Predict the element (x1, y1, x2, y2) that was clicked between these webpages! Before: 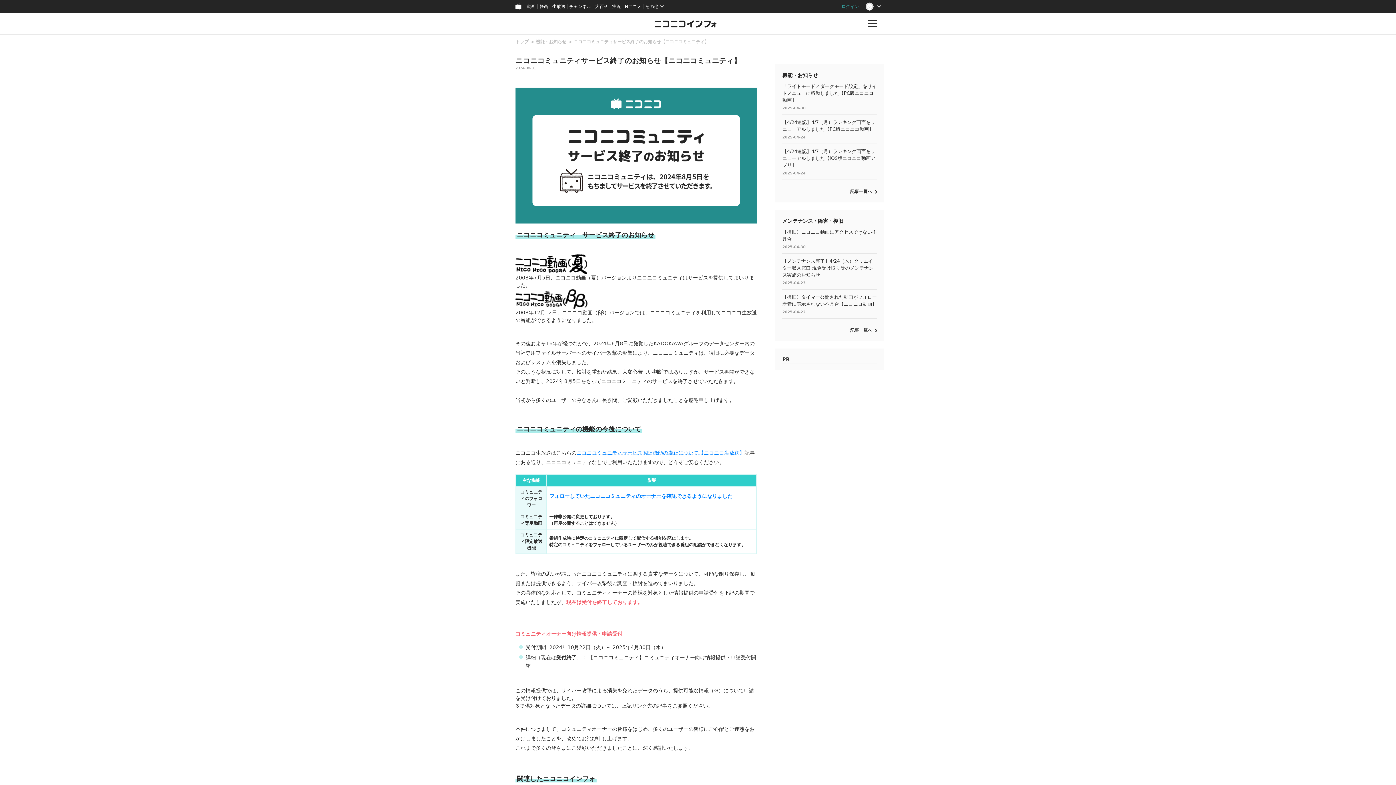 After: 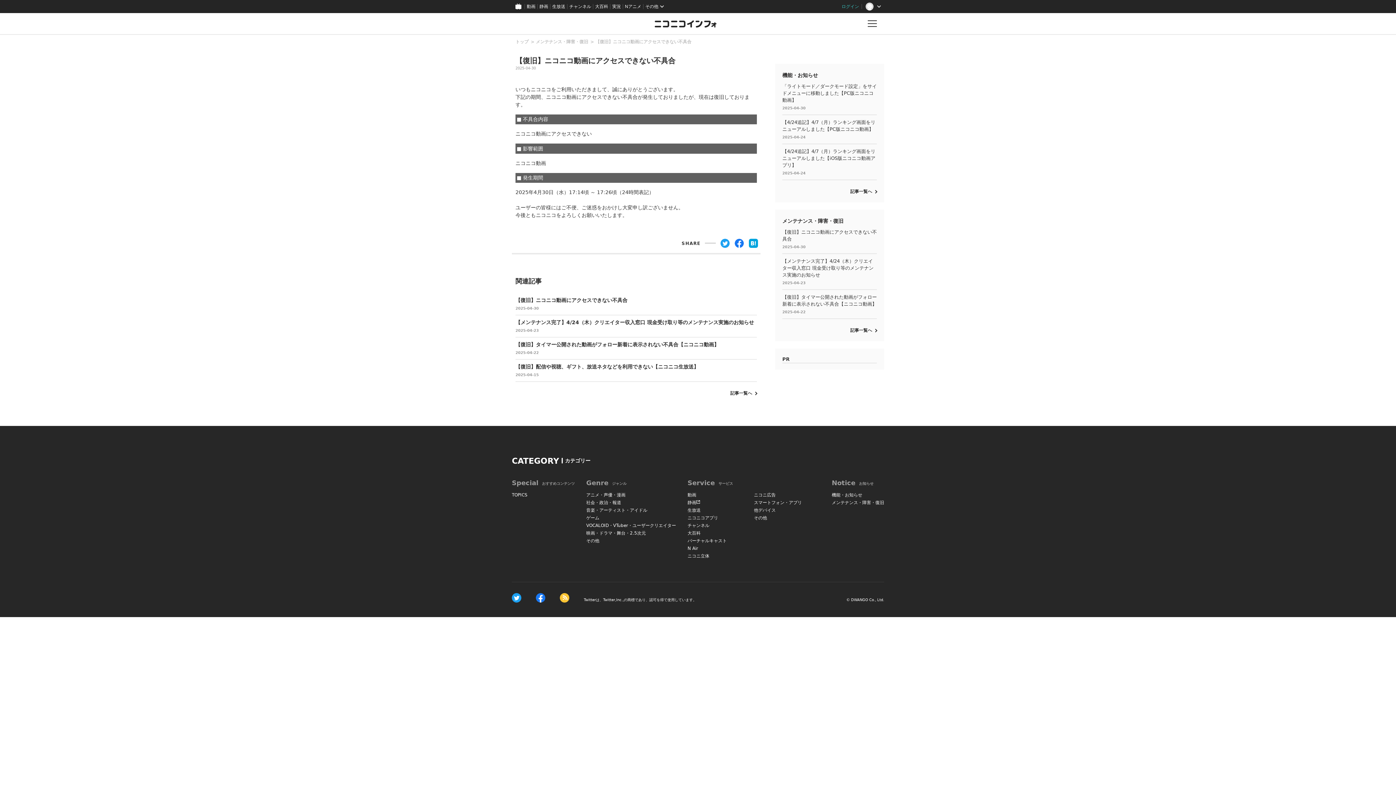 Action: bbox: (782, 225, 877, 253) label: 【復旧】ニコニコ動画にアクセスできない不具合

2025-04-30